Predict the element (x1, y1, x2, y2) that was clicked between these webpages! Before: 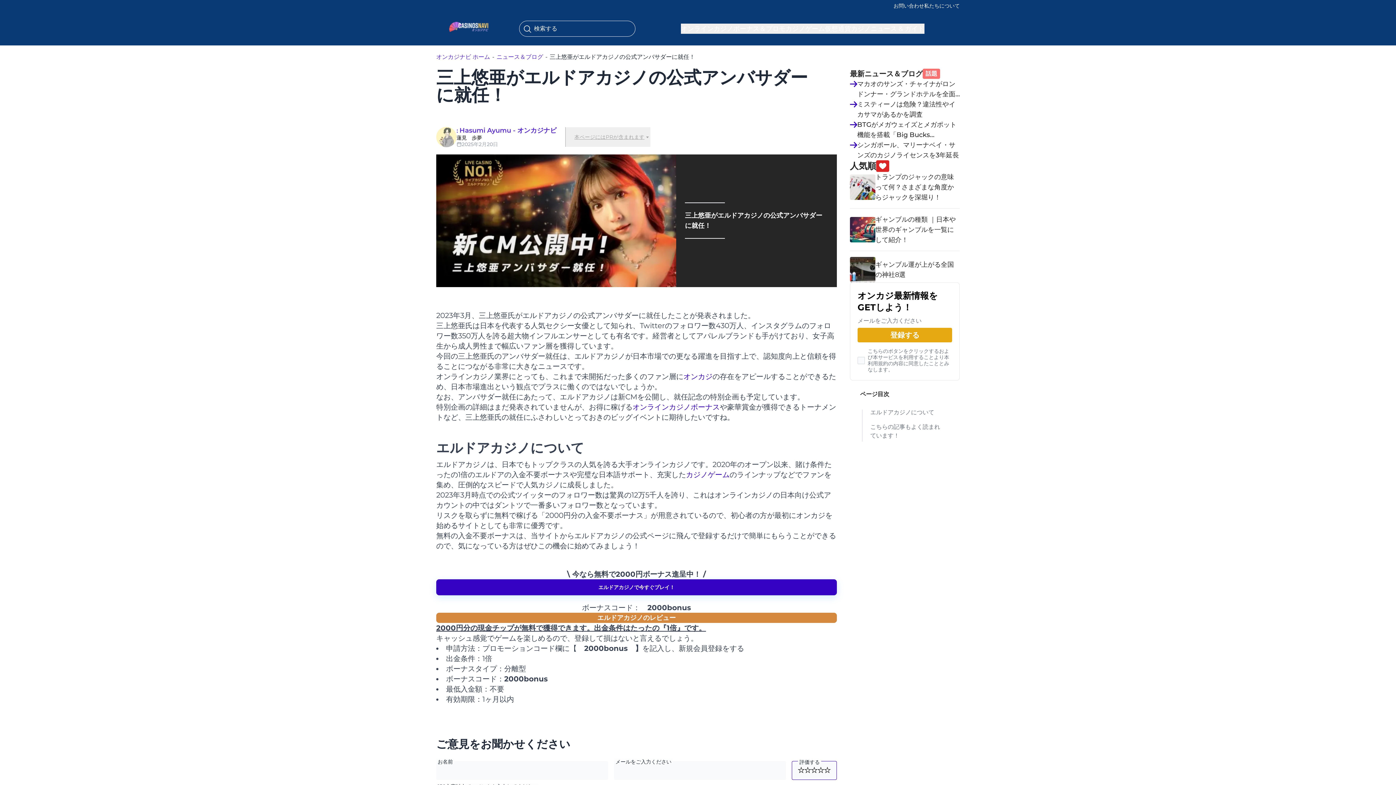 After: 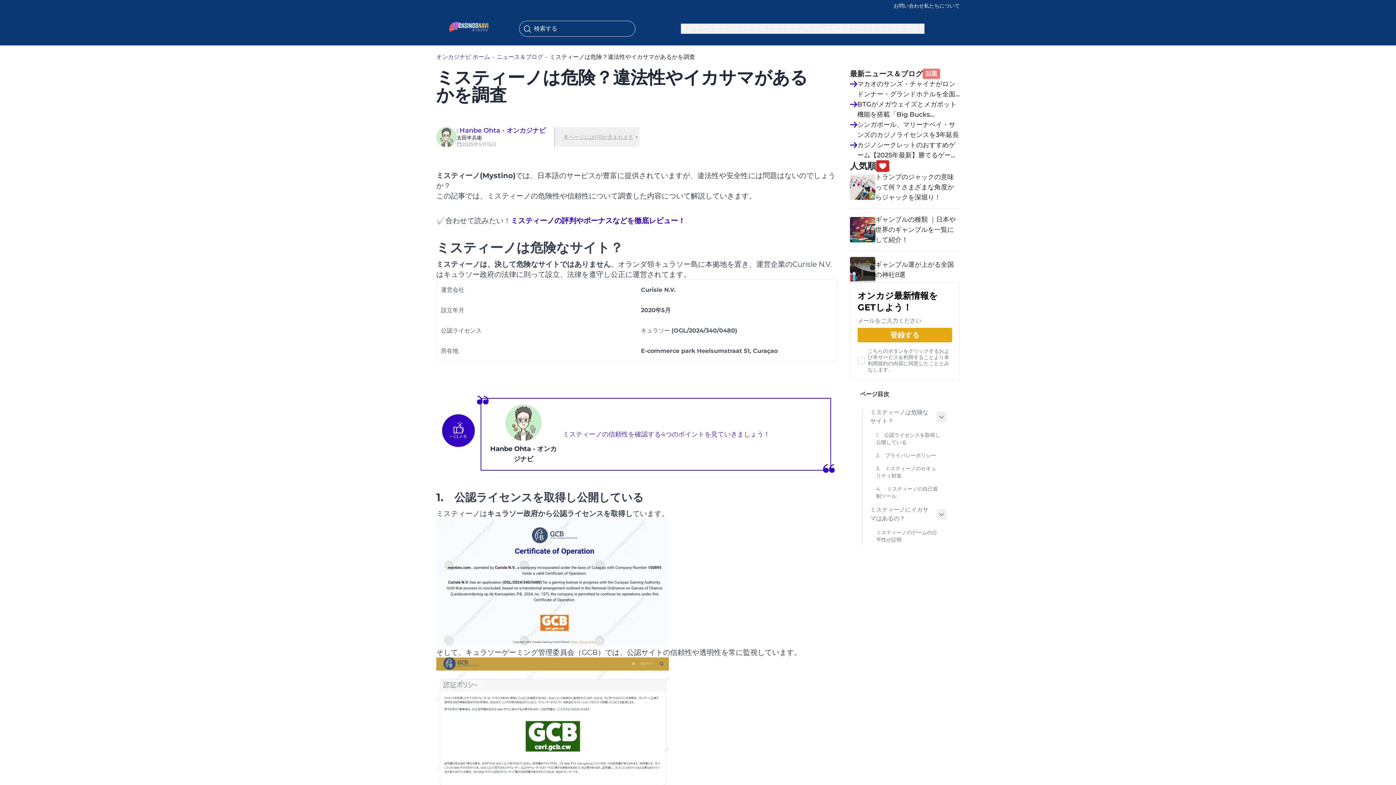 Action: label: ミスティーノは危険？違法性やイカサマがあるかを調査 bbox: (857, 99, 960, 119)